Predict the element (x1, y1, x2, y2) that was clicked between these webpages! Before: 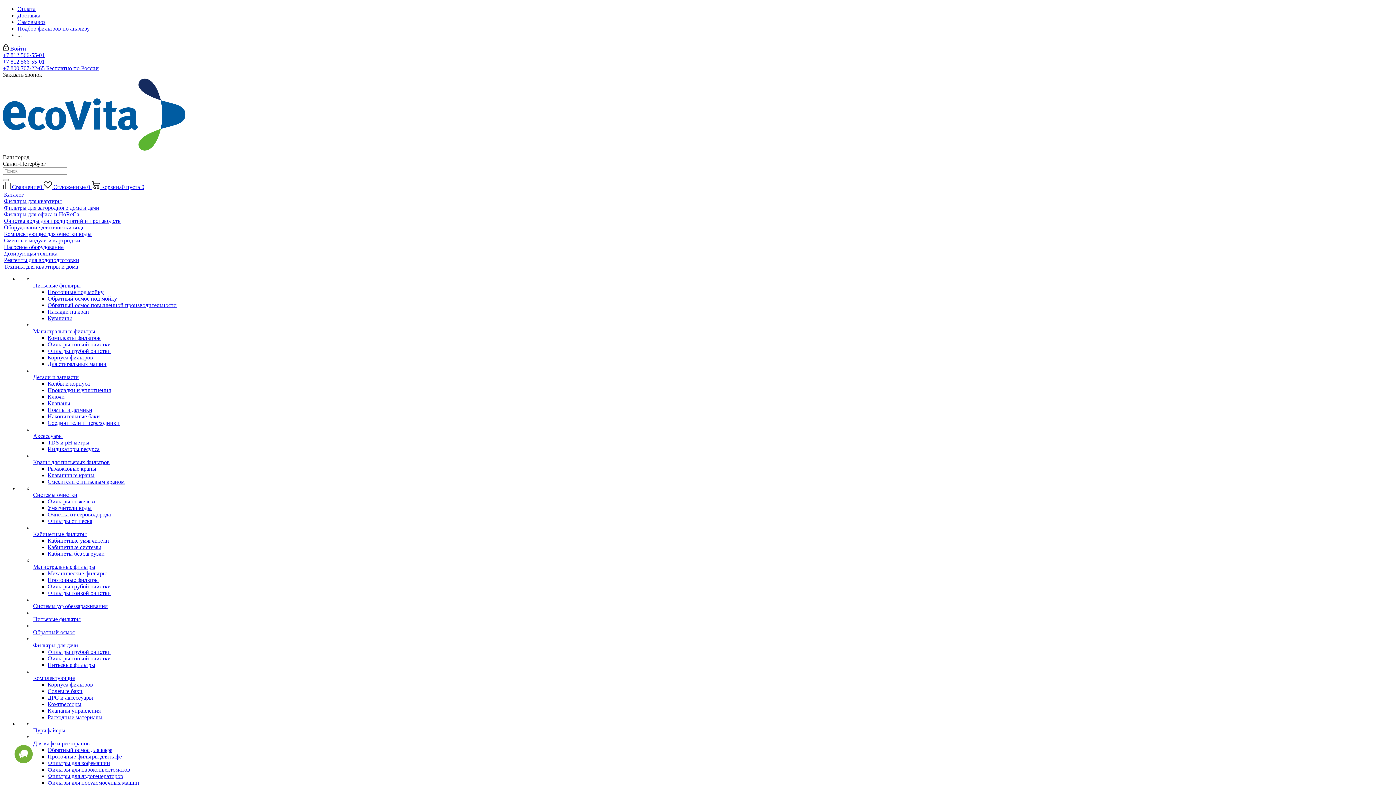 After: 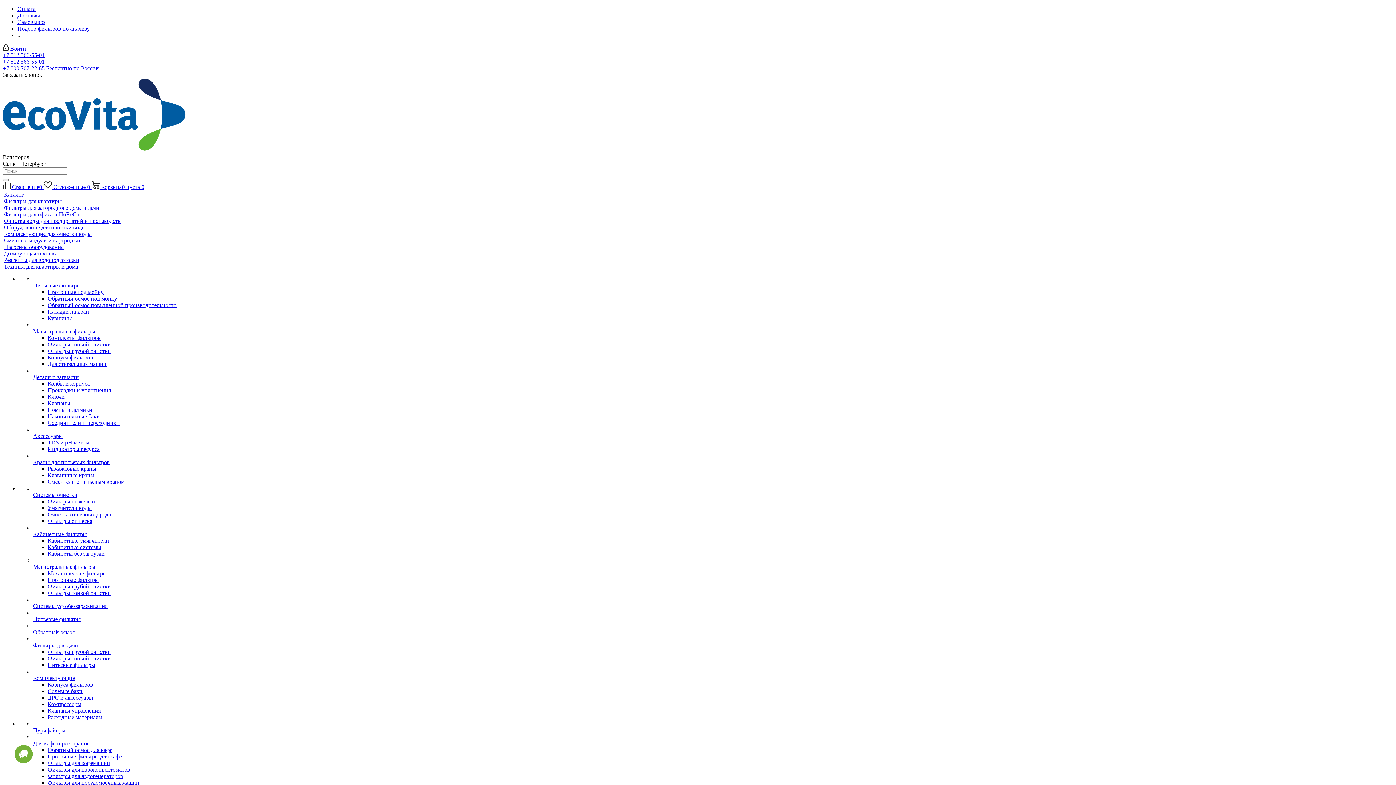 Action: bbox: (47, 295, 117, 301) label: Обратный осмос под мойку